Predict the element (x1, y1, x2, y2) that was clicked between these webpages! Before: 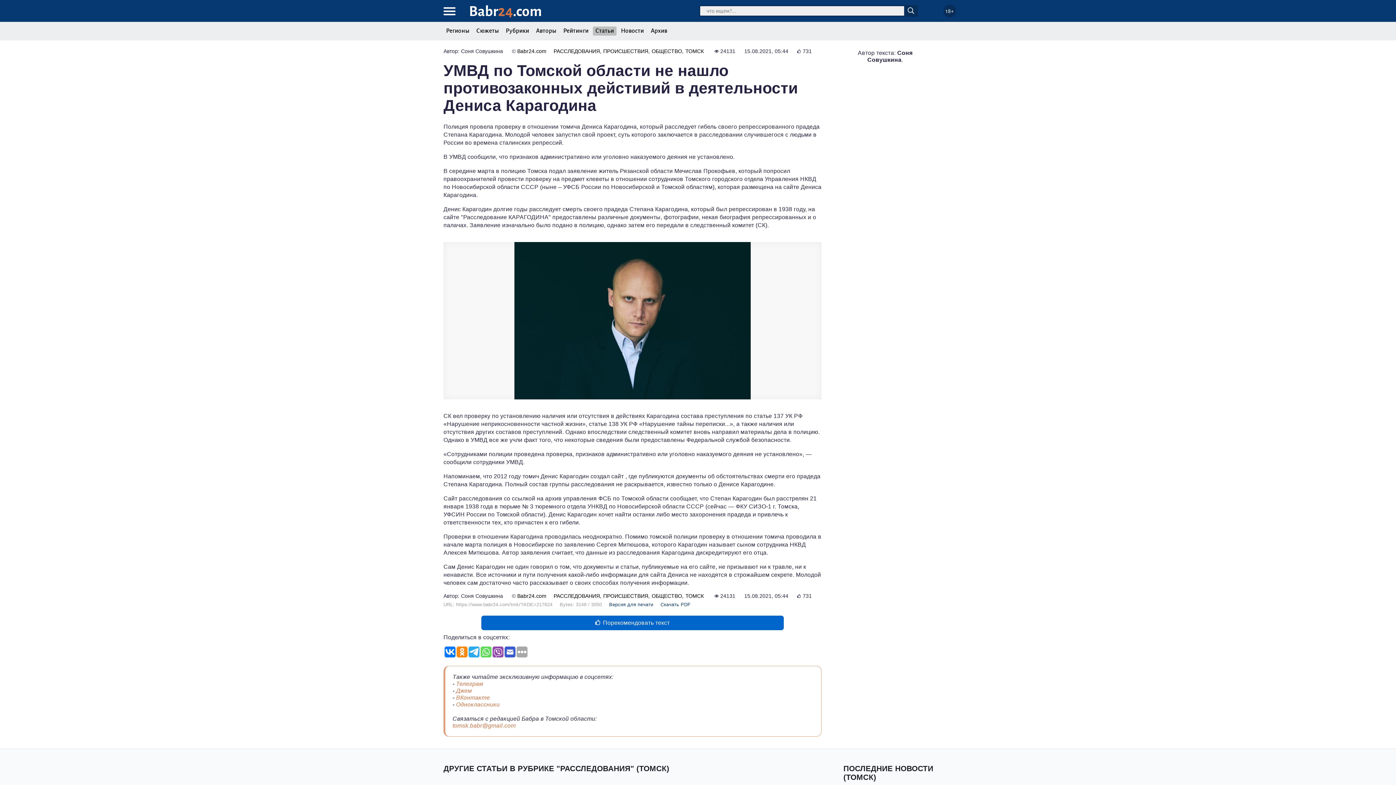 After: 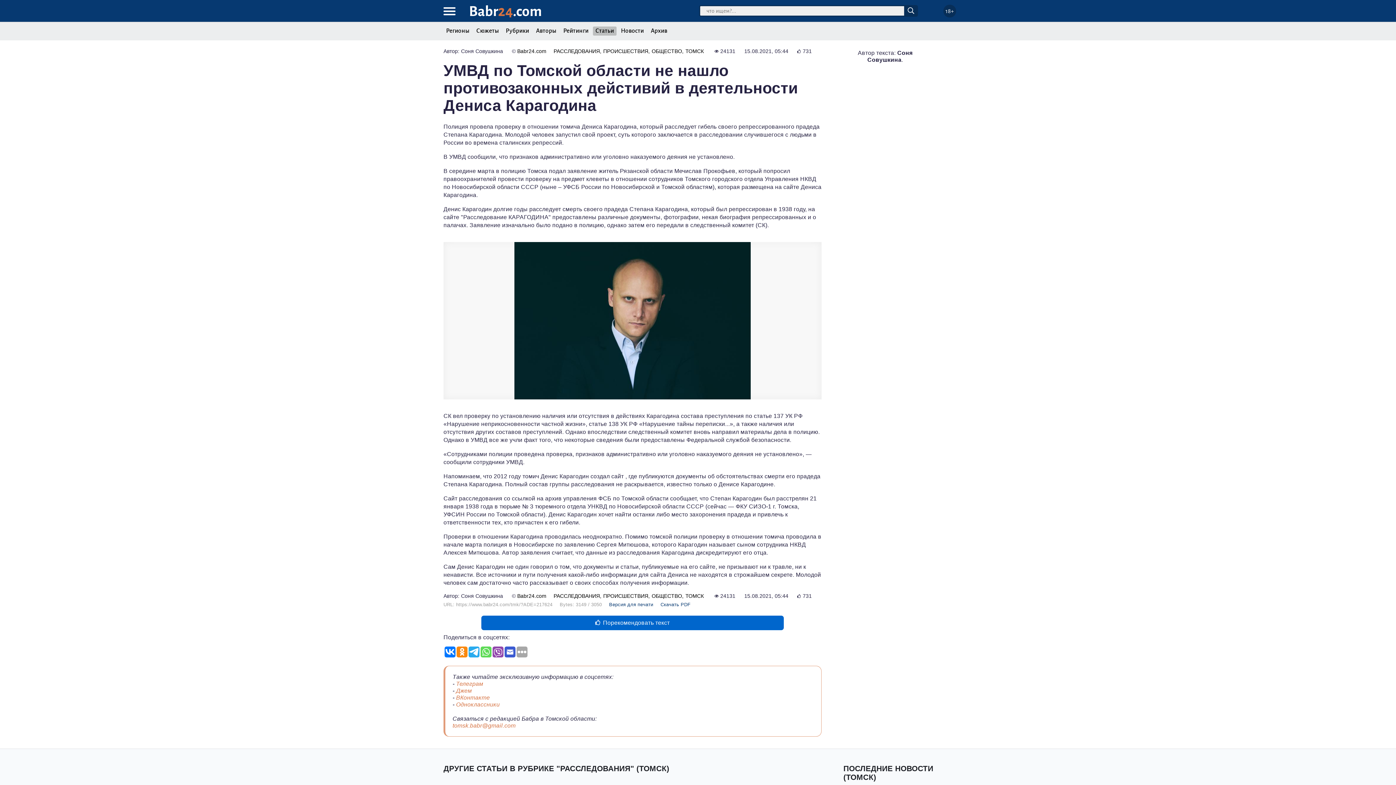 Action: bbox: (456, 701, 499, 708) label: Одноклассники